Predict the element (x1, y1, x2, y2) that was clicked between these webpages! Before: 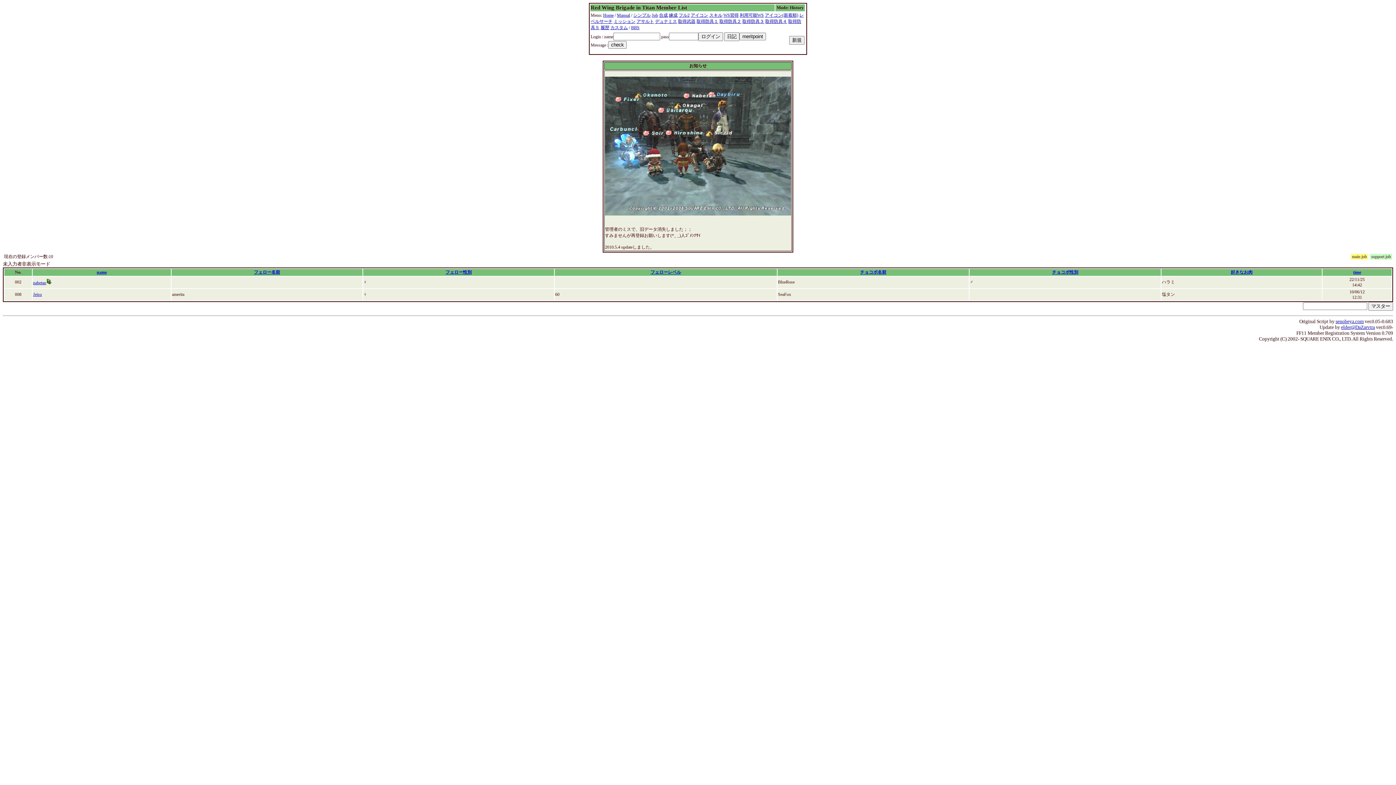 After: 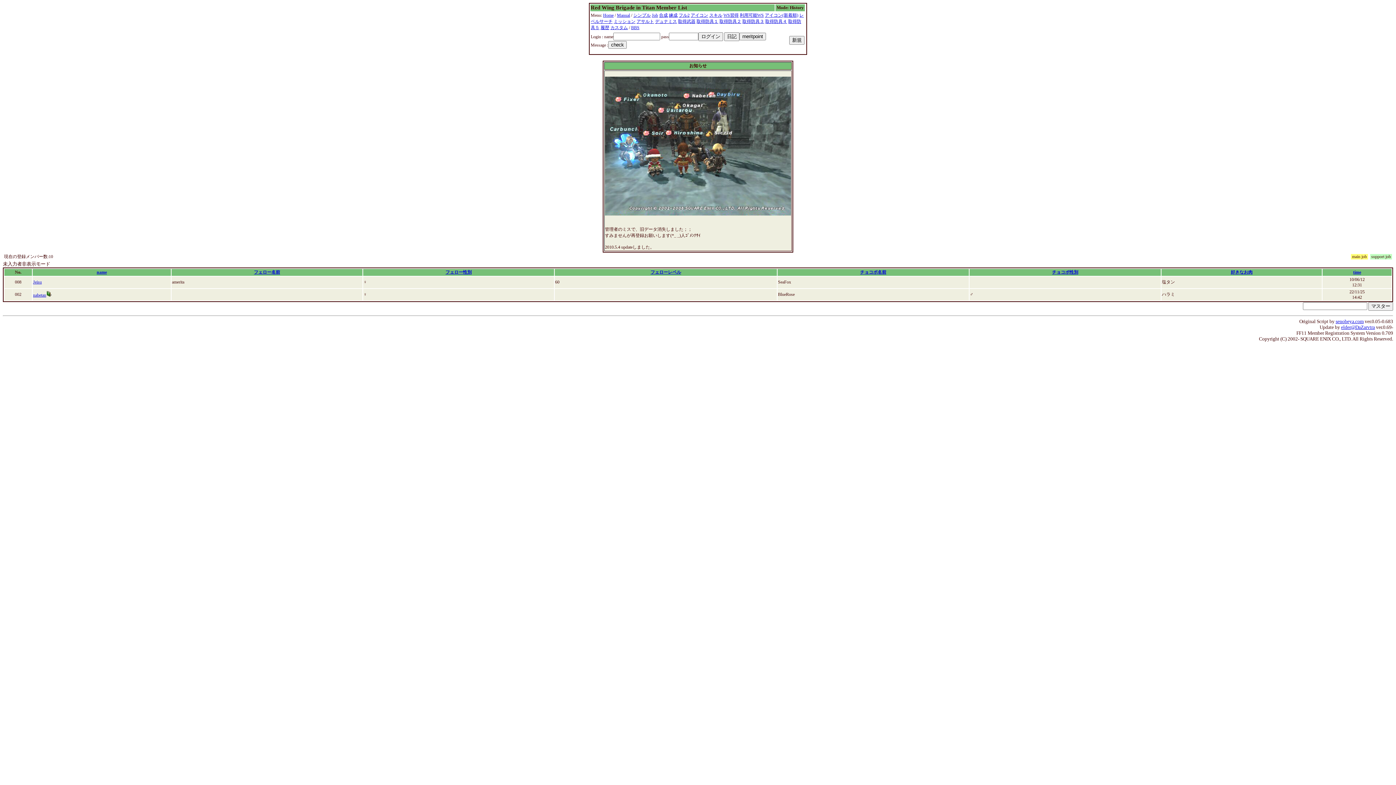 Action: label: フェロー性別 bbox: (445, 269, 471, 274)